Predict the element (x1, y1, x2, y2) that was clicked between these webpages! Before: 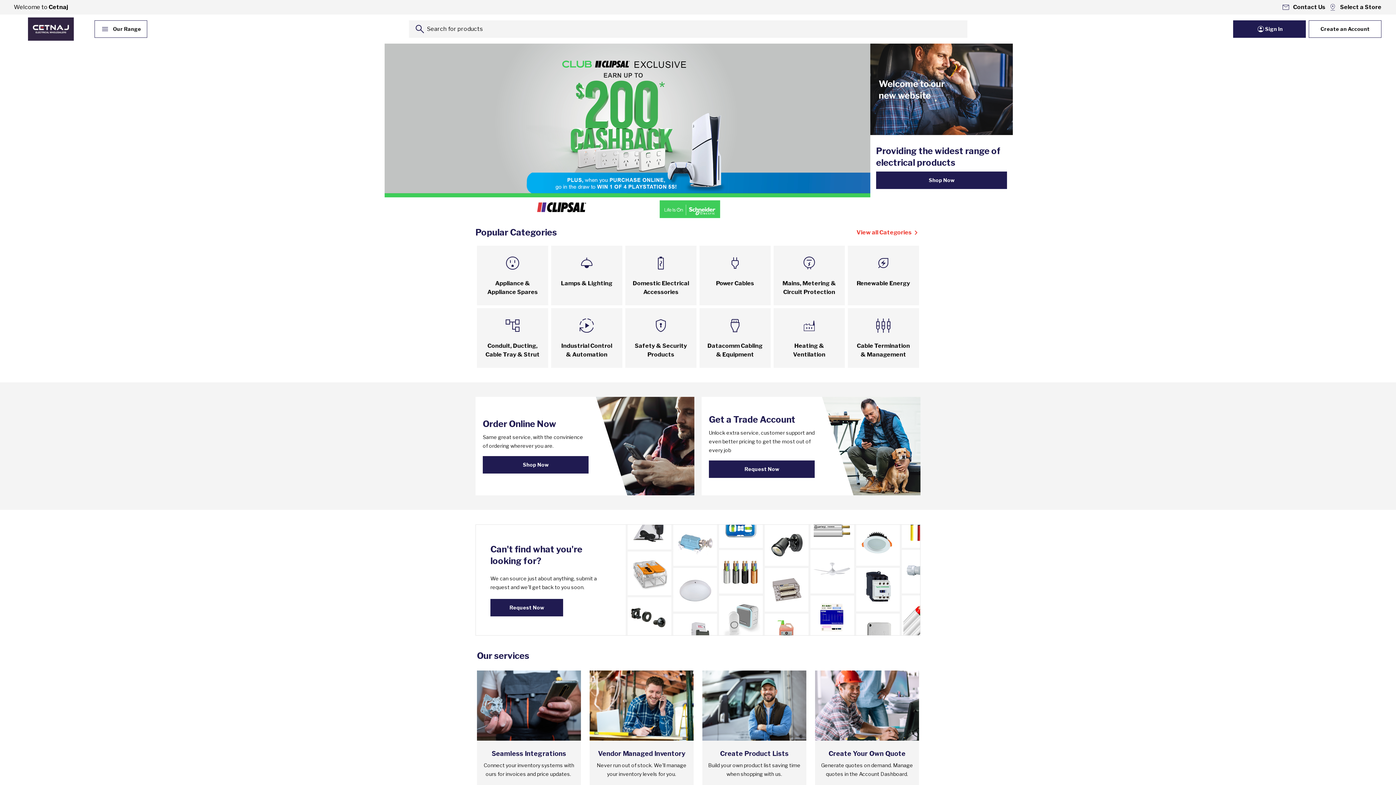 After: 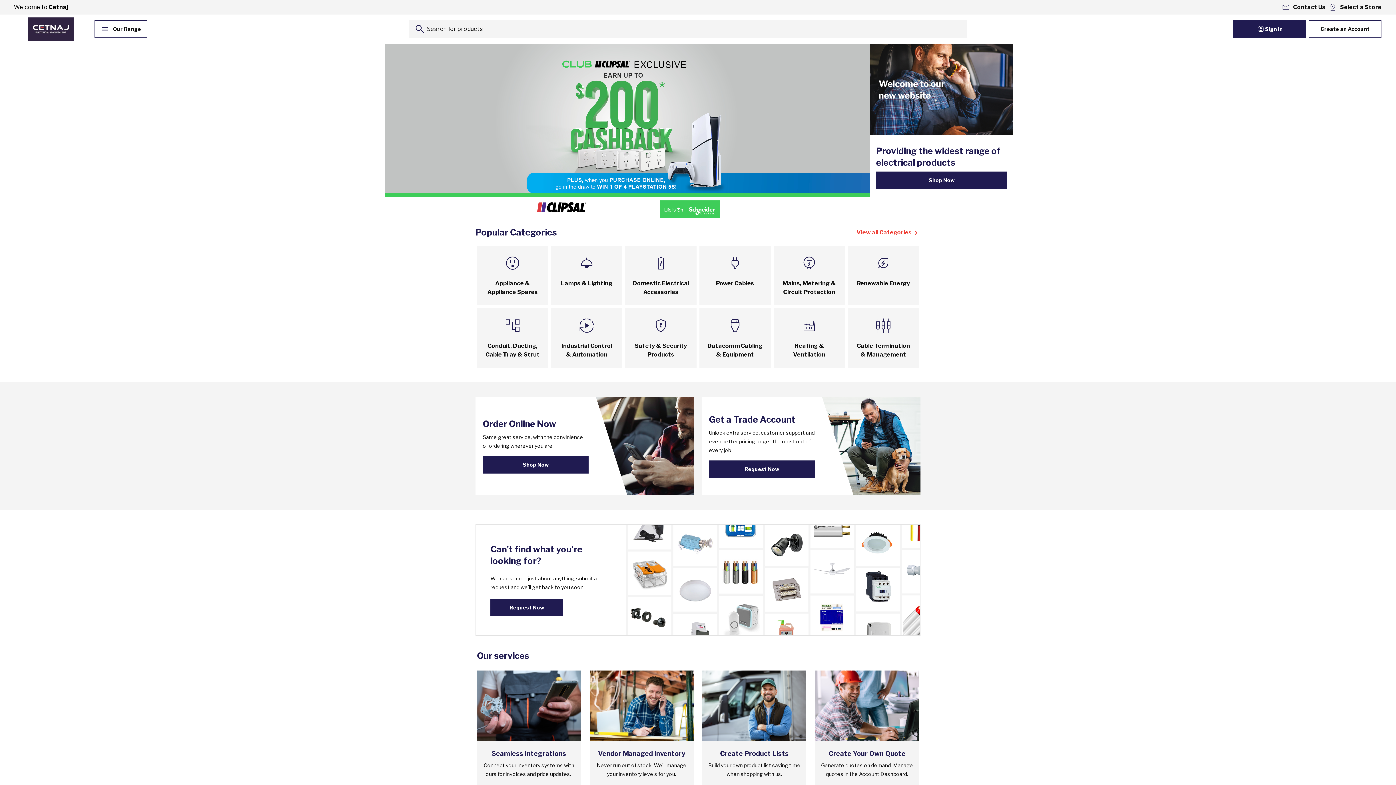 Action: bbox: (14, 17, 87, 40) label: Go to Home page